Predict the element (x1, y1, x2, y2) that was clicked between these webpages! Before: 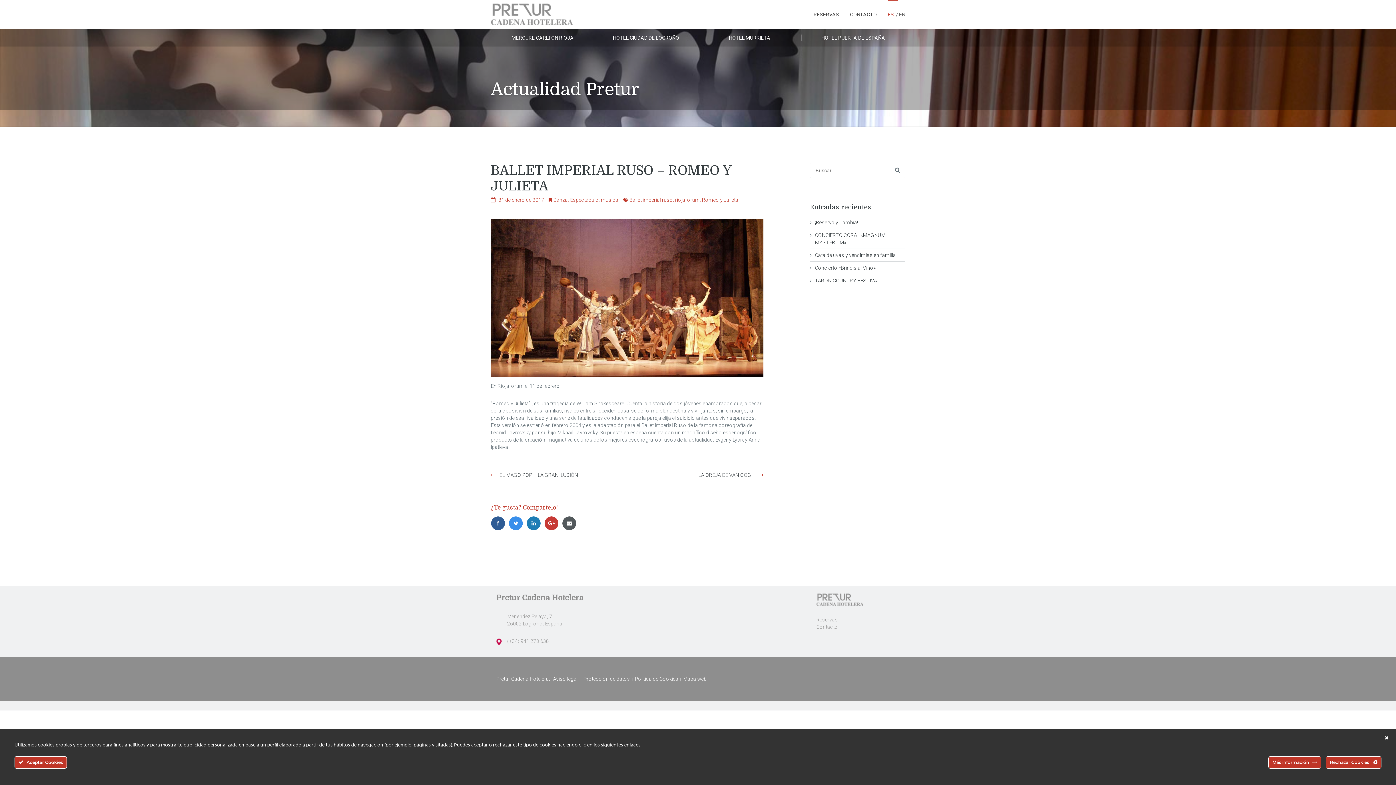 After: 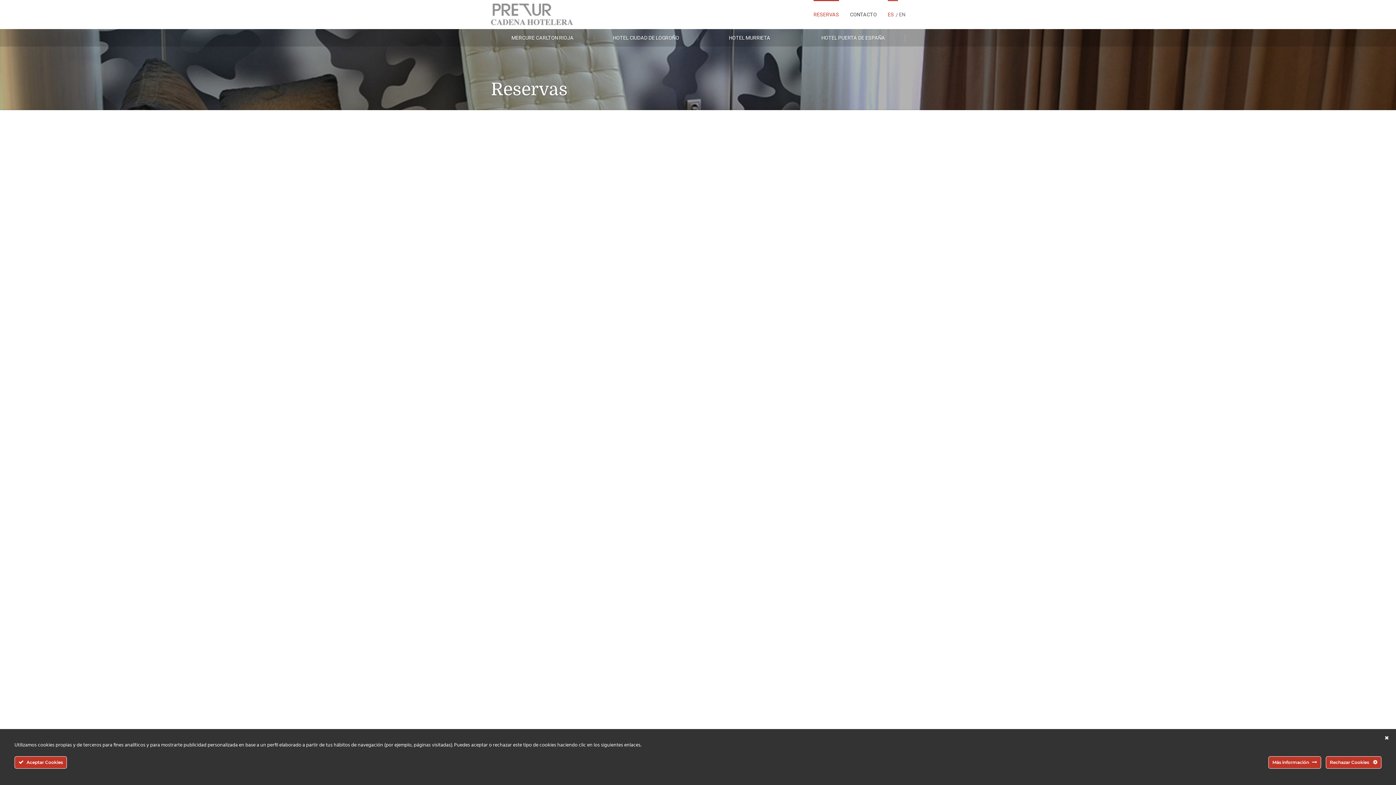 Action: label: RESERVAS bbox: (813, 0, 839, 29)